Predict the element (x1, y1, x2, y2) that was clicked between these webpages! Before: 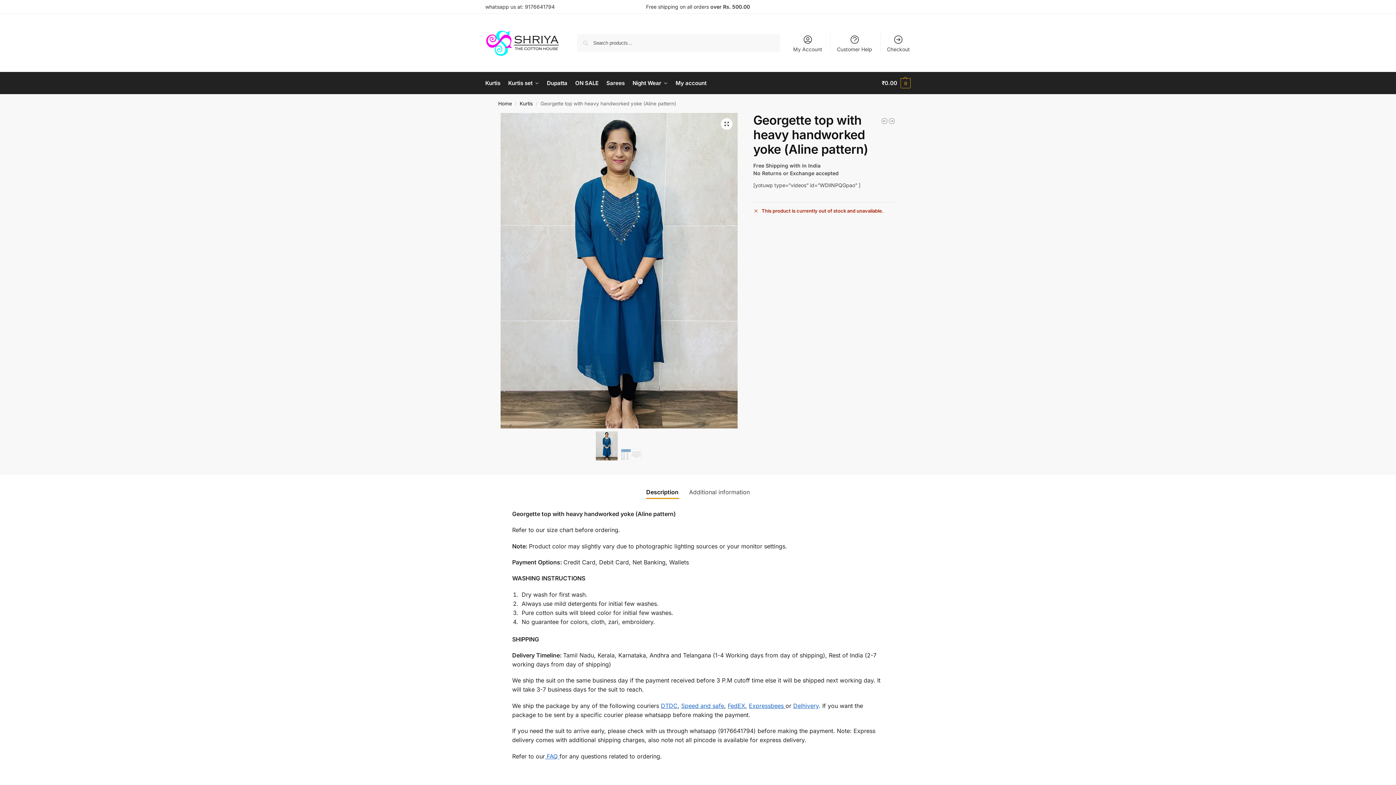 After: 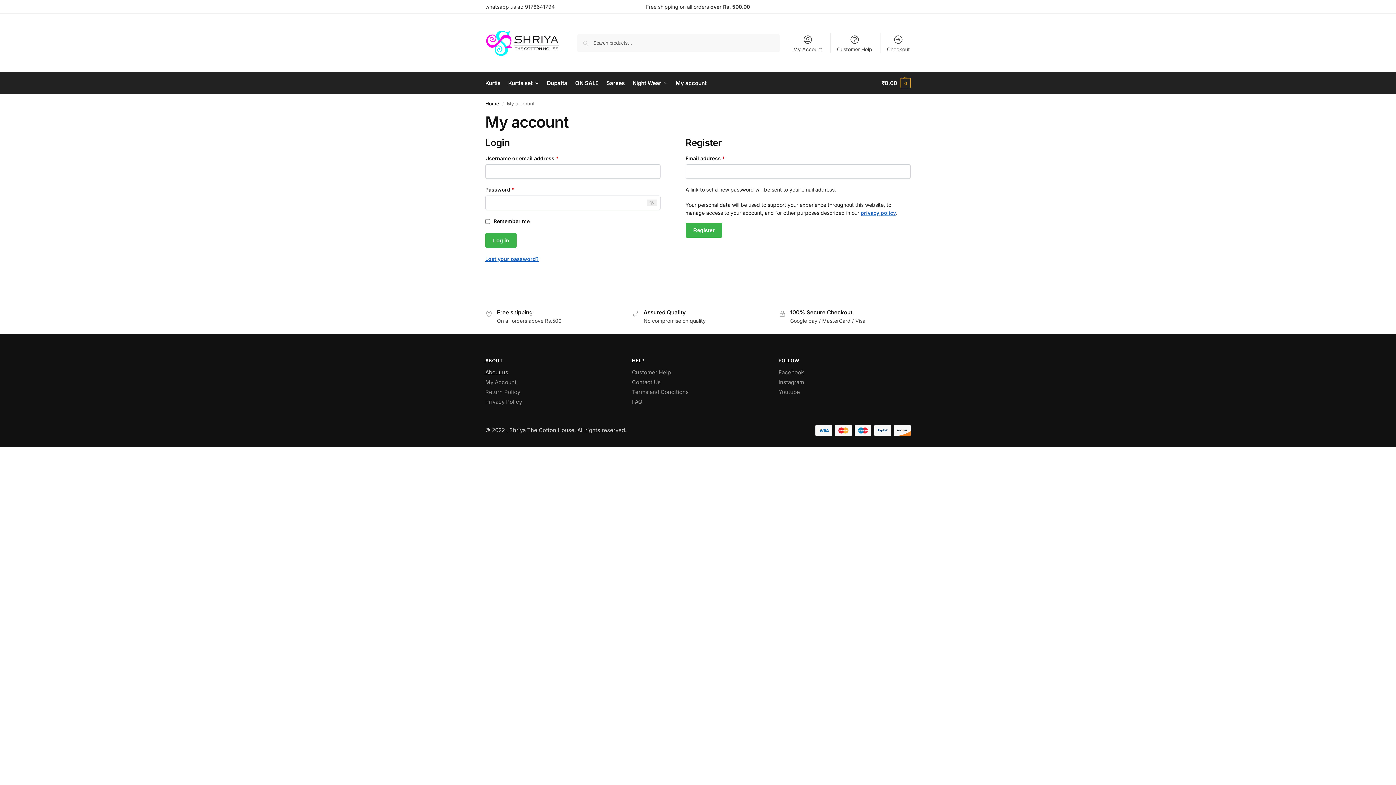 Action: label: My Account bbox: (788, 32, 826, 52)